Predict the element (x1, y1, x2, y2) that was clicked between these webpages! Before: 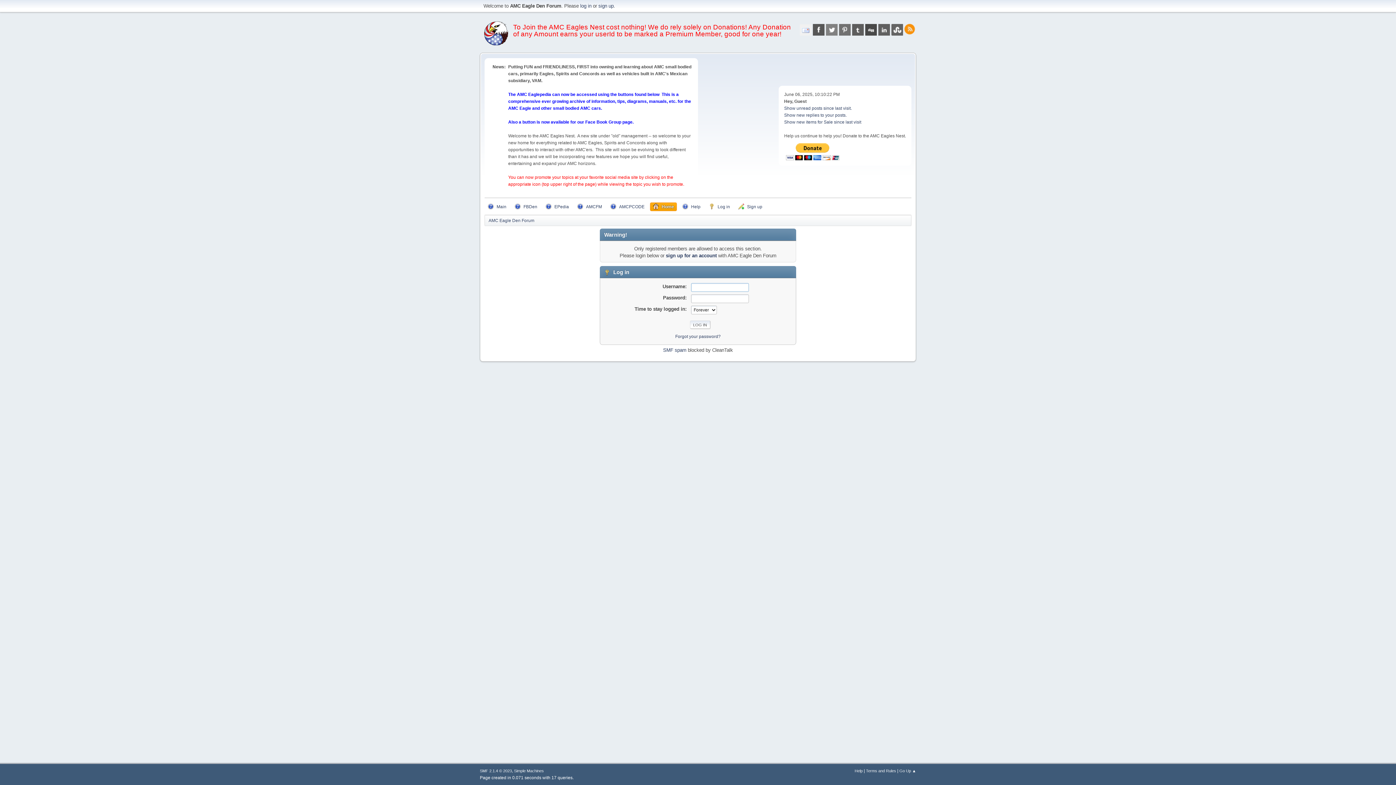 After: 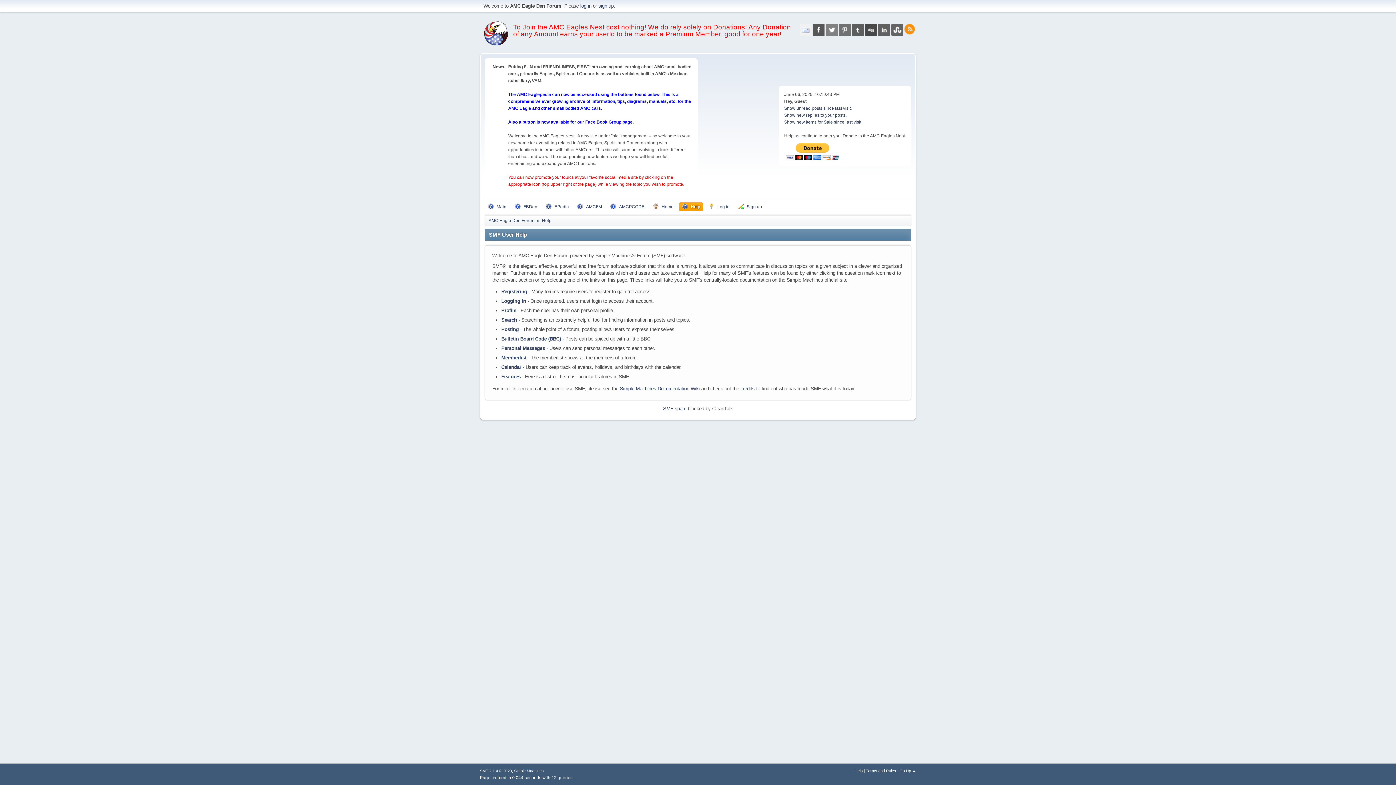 Action: label: Help bbox: (679, 202, 703, 211)